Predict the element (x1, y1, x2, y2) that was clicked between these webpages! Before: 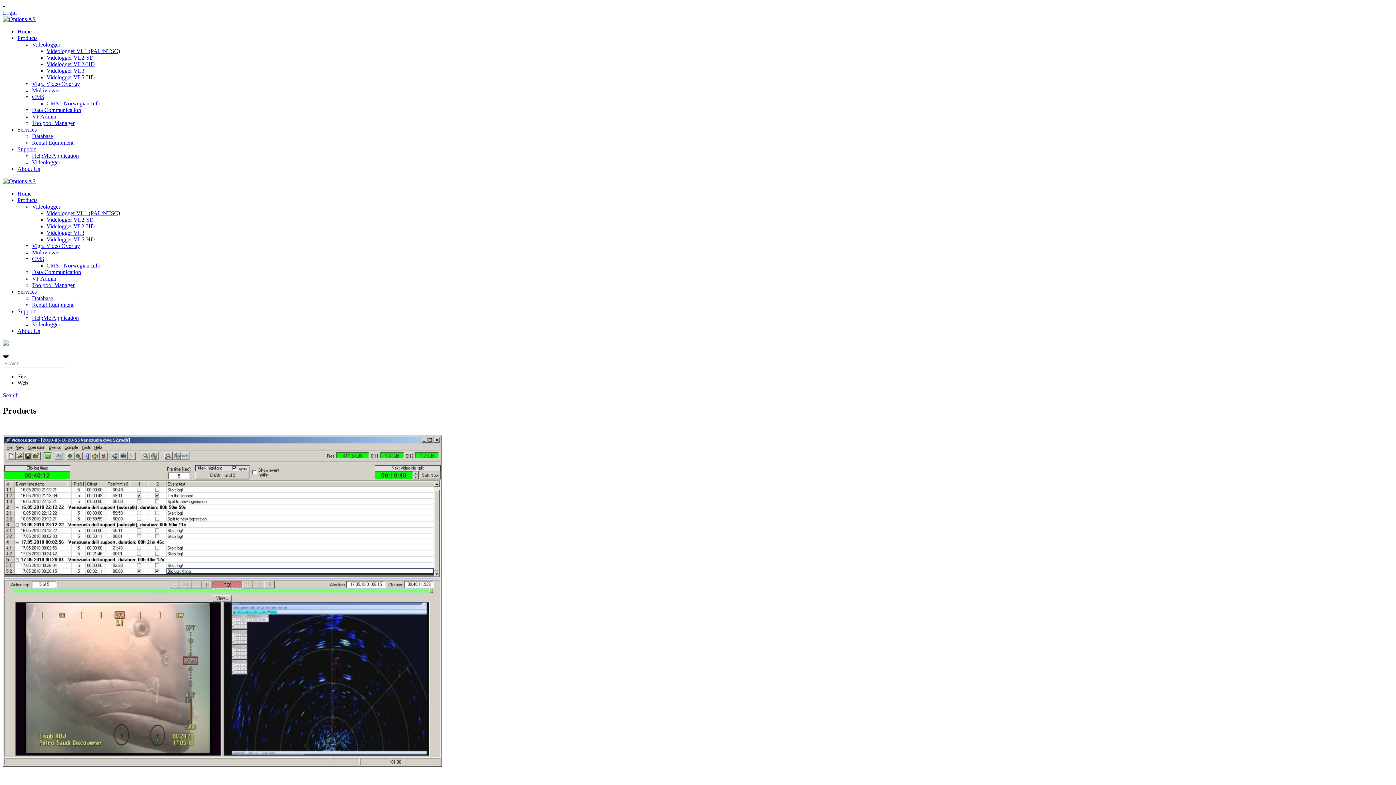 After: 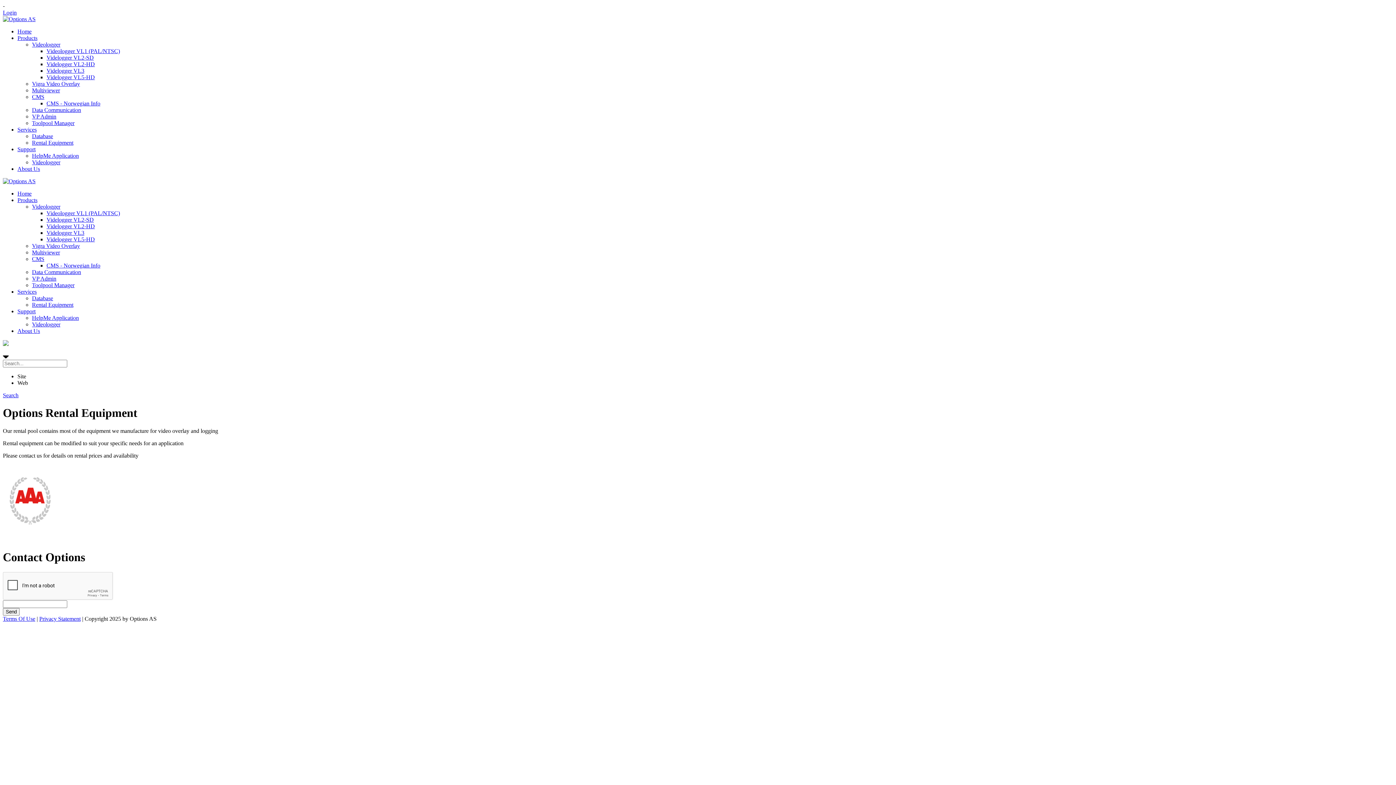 Action: label: Rental Equipment bbox: (32, 139, 73, 145)